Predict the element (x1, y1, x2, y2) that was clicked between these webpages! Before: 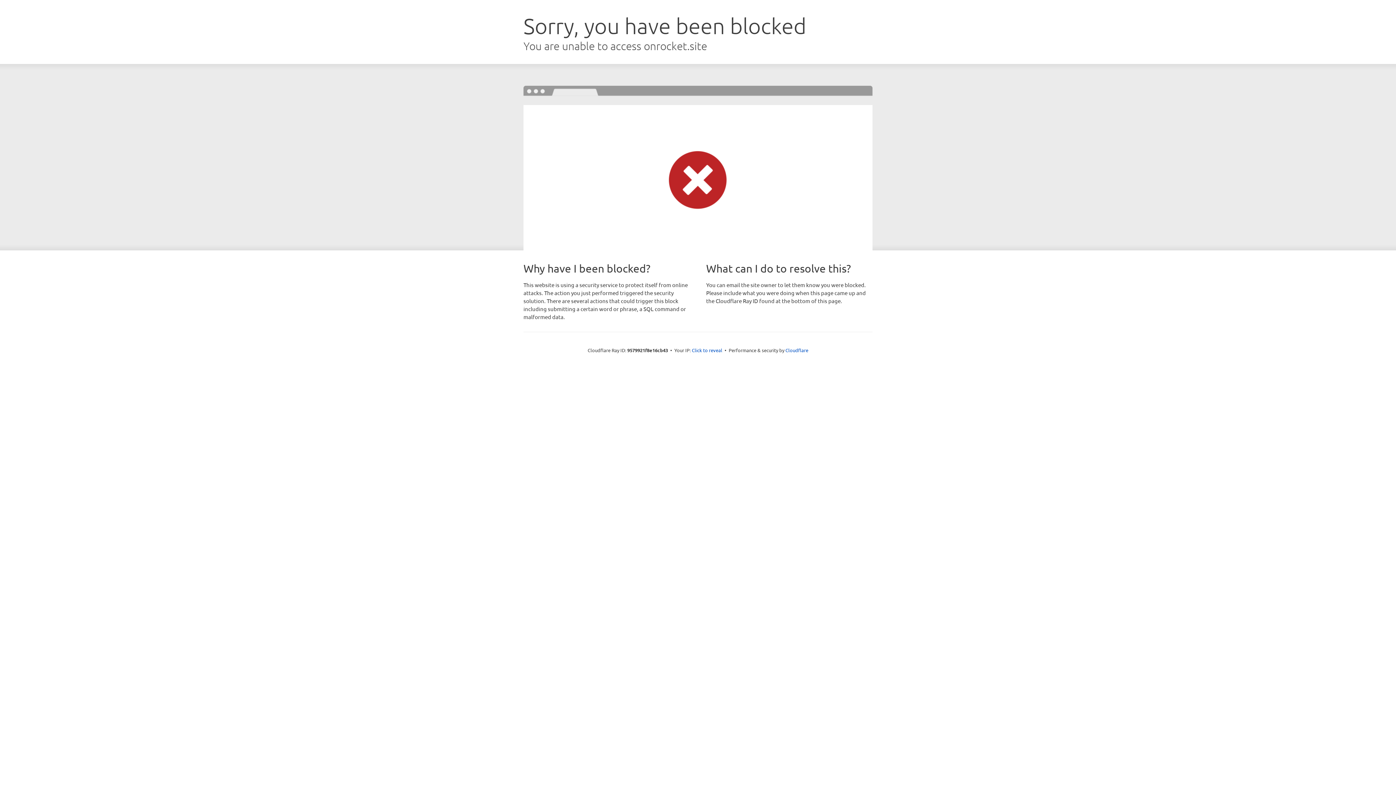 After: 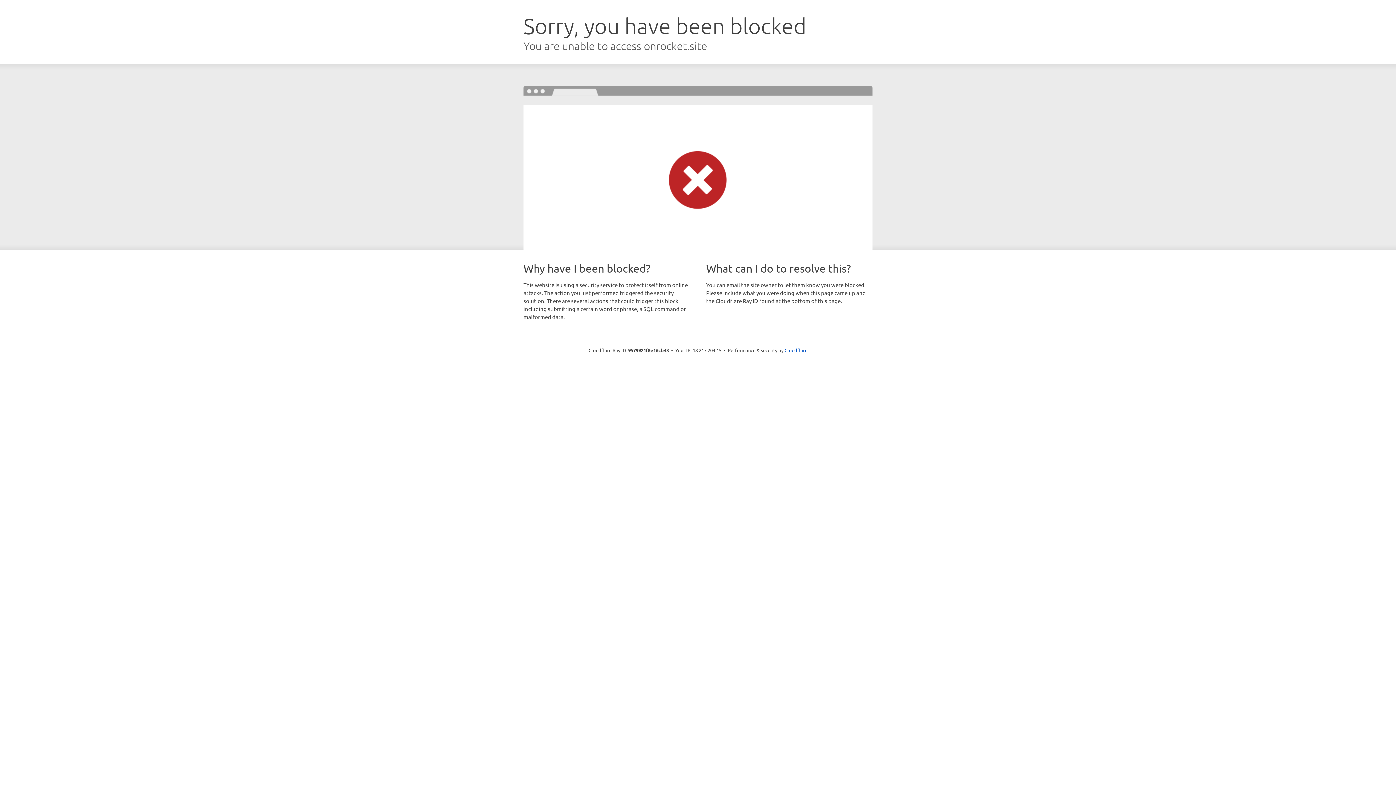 Action: label: Click to reveal bbox: (692, 346, 722, 353)